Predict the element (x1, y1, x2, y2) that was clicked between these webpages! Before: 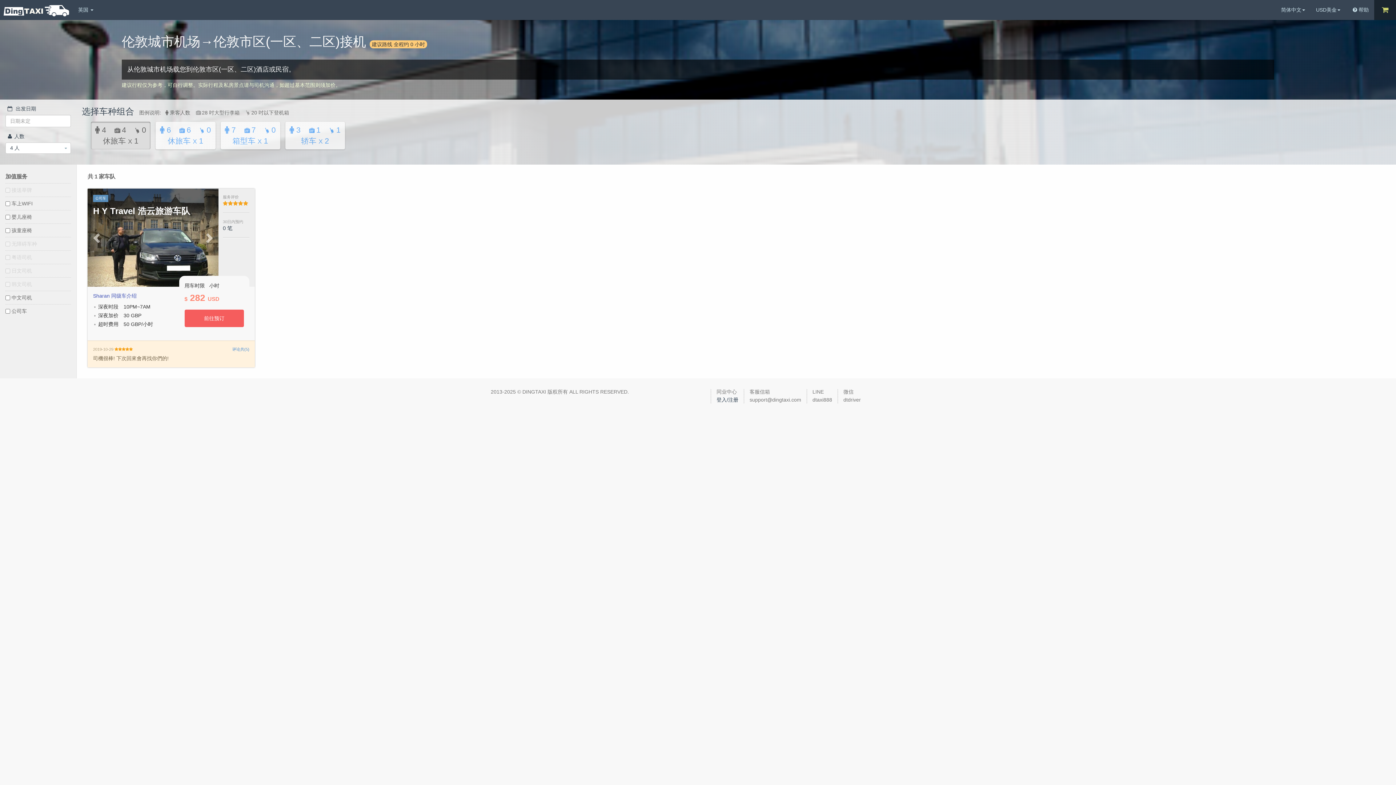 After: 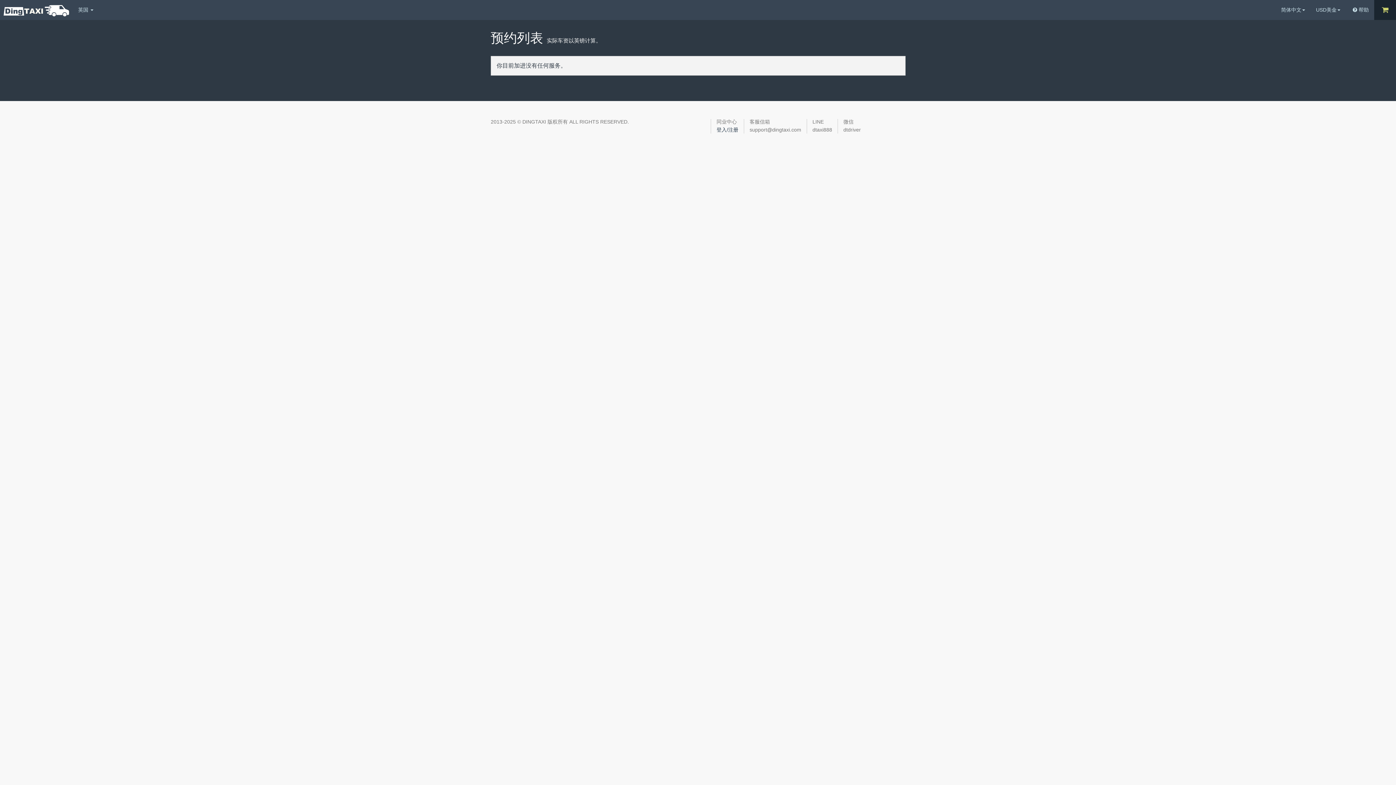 Action: bbox: (1374, 0, 1396, 20)